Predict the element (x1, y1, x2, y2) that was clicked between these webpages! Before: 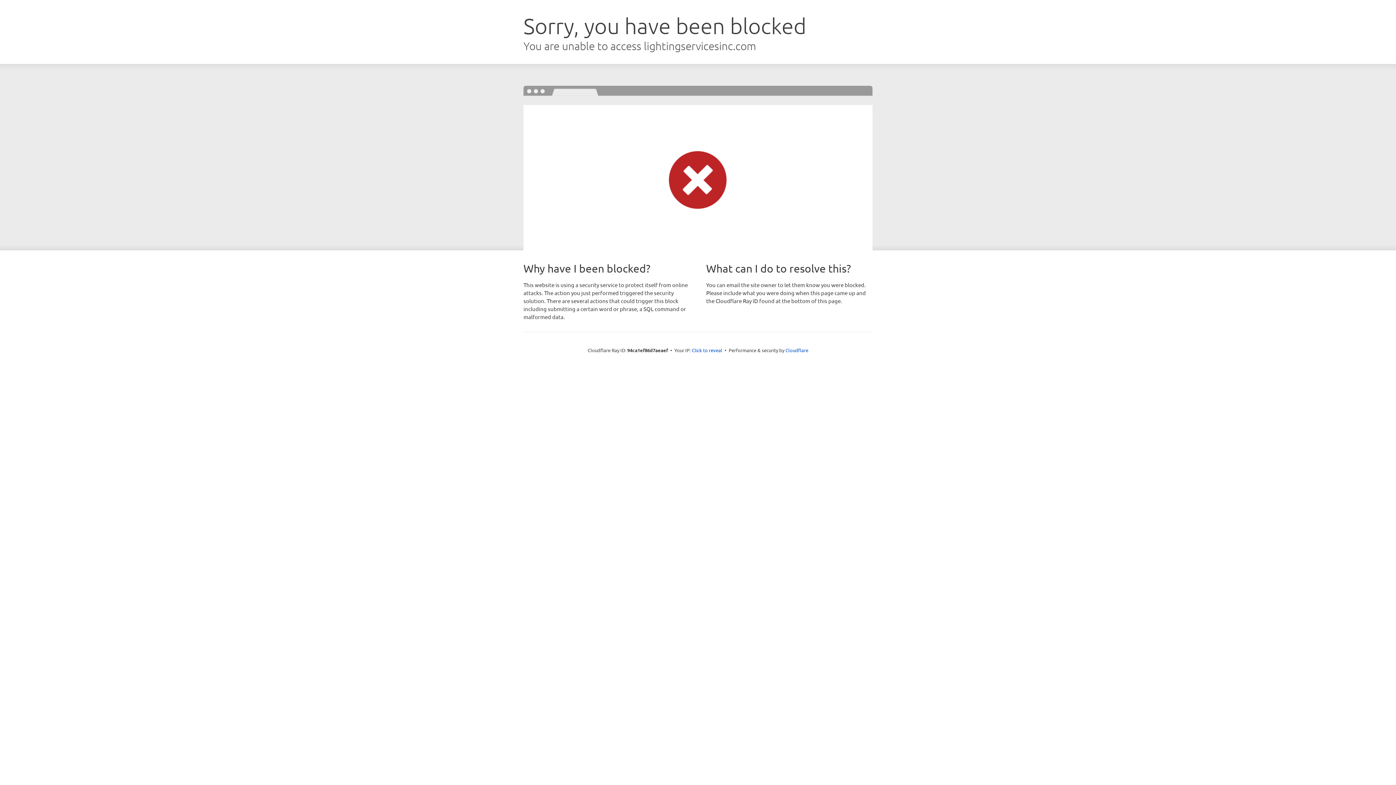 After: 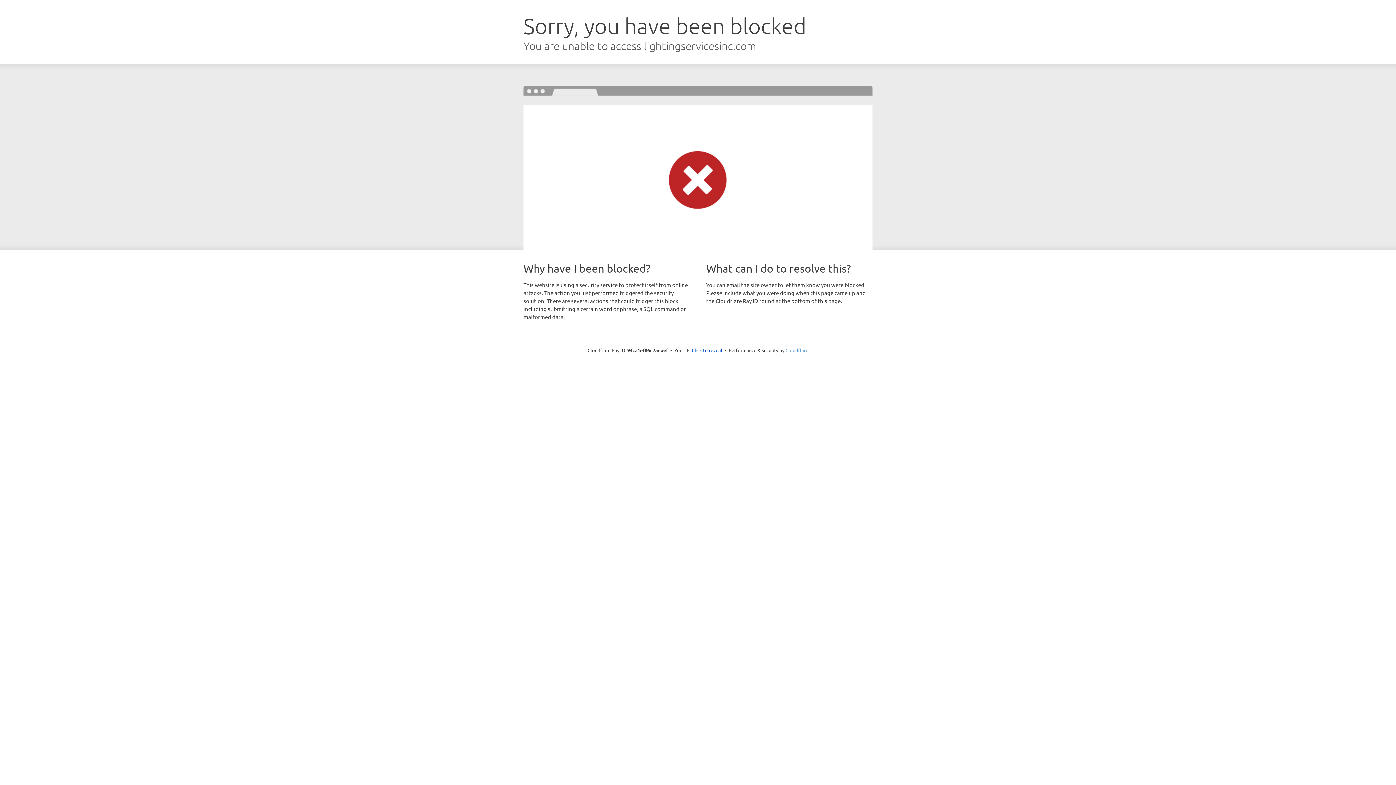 Action: bbox: (785, 347, 808, 353) label: Cloudflare